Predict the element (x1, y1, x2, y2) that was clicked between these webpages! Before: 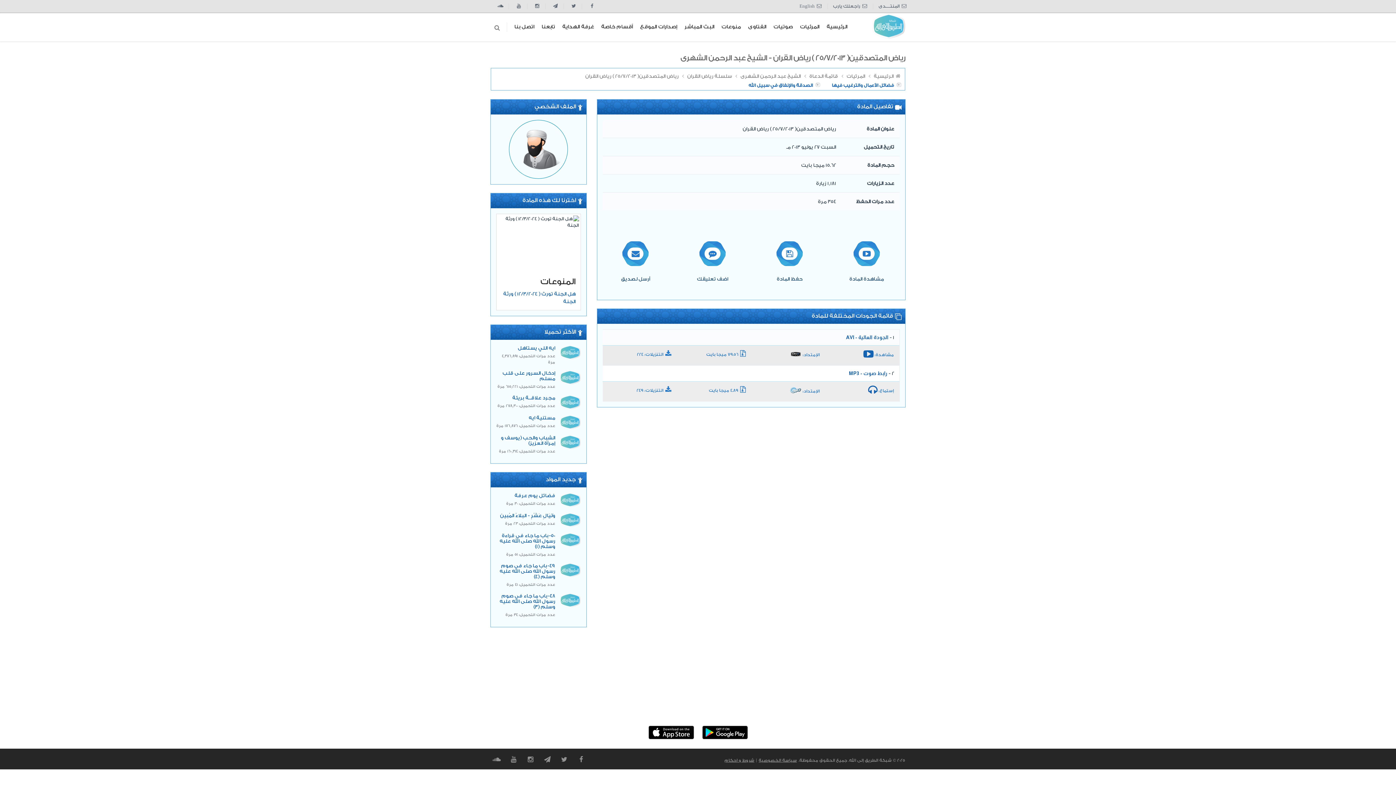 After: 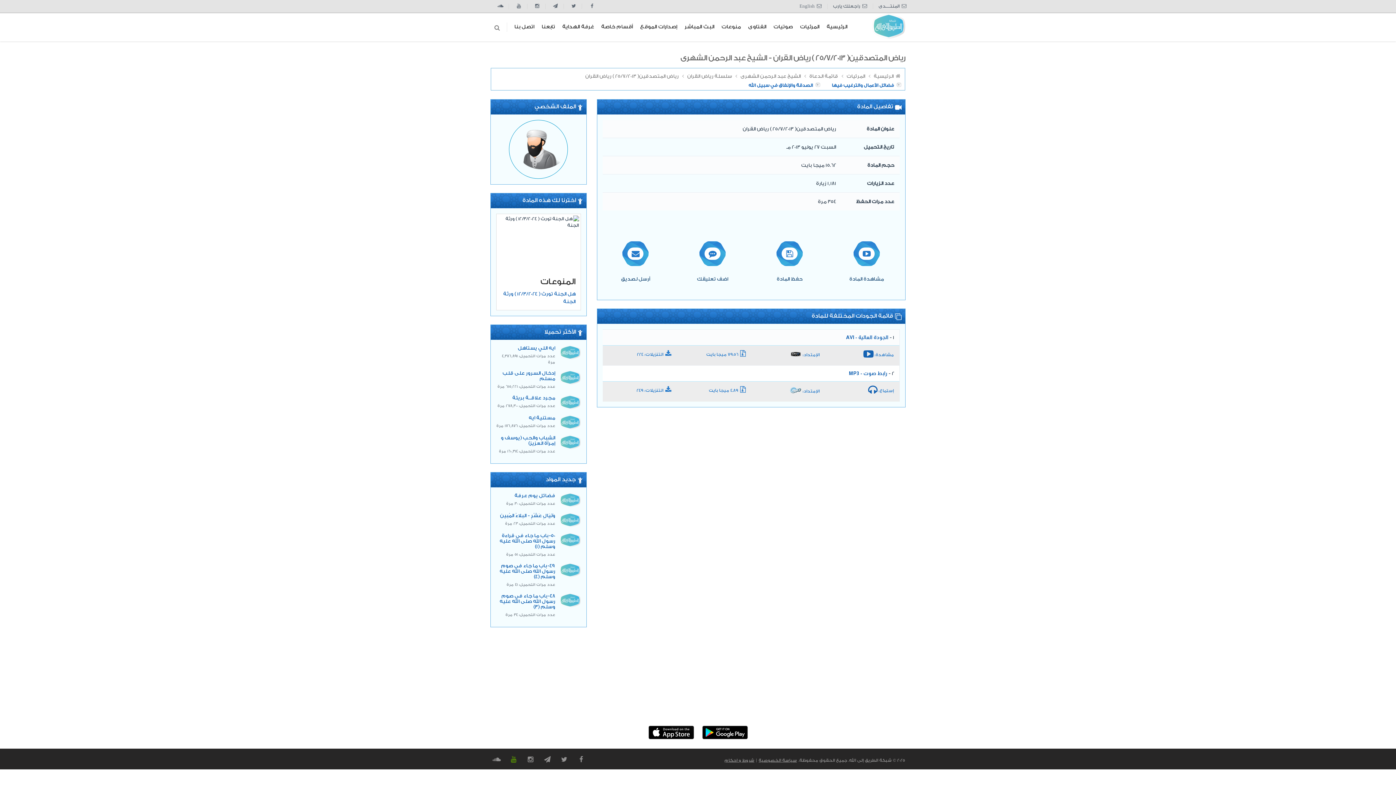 Action: bbox: (507, 756, 519, 763)